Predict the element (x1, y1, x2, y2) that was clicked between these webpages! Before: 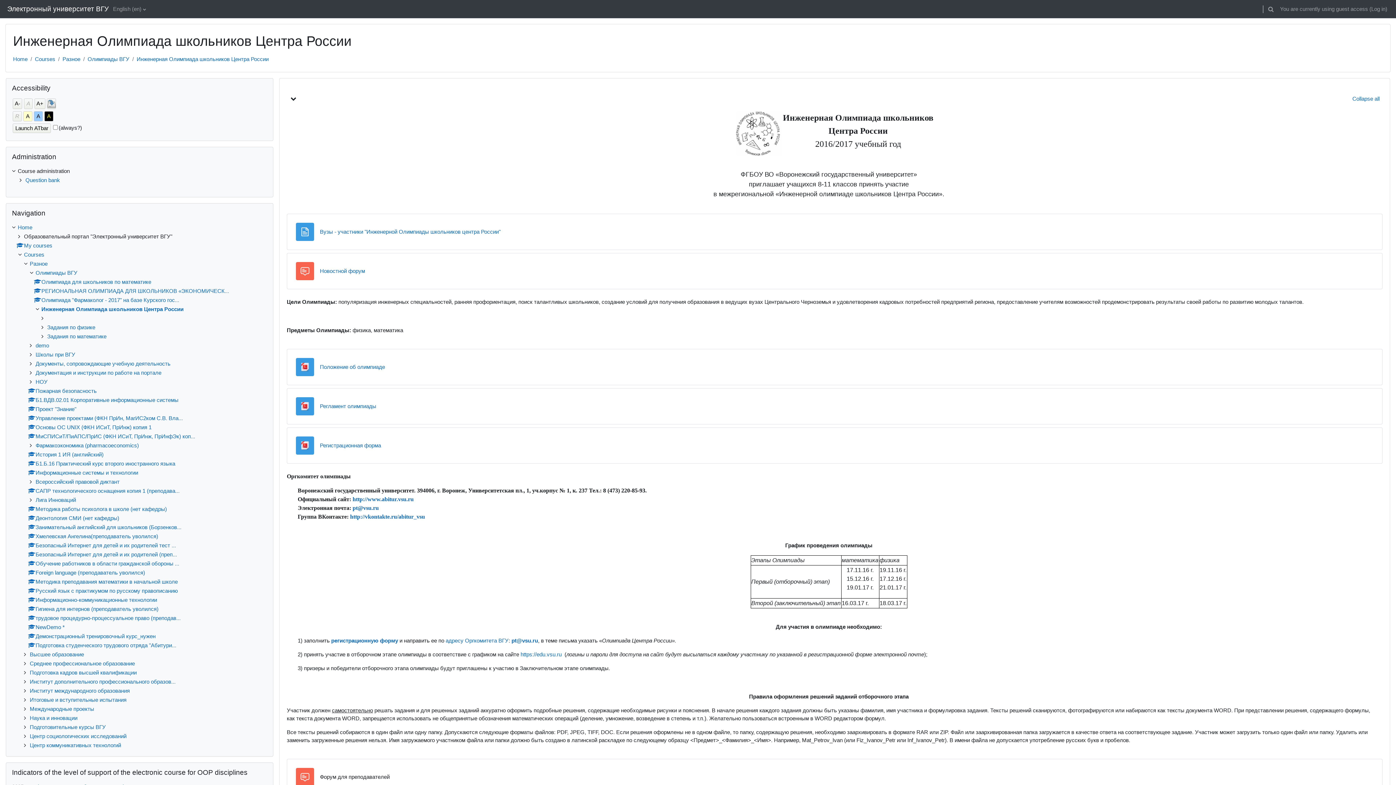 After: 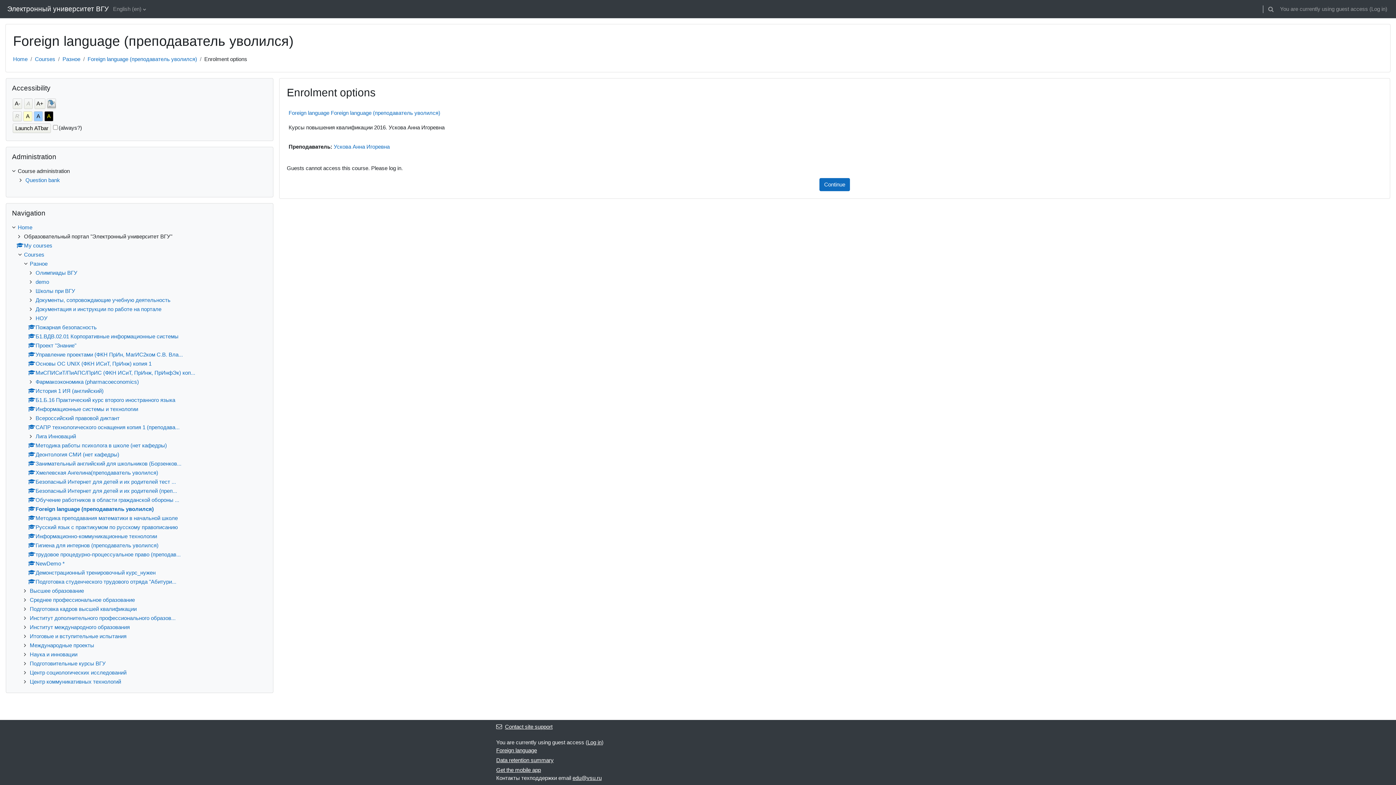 Action: label: Foreign language (преподаватель уволился) bbox: (28, 569, 145, 575)